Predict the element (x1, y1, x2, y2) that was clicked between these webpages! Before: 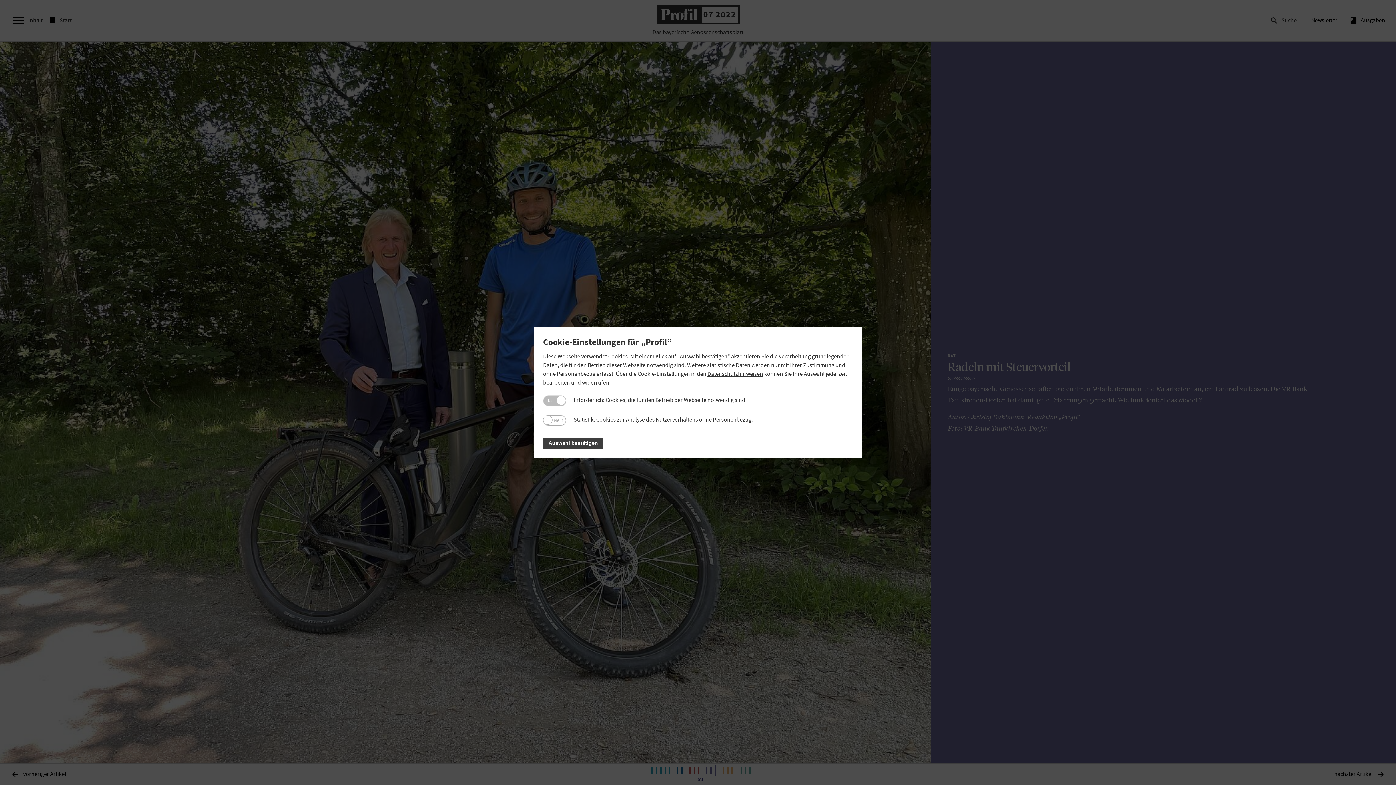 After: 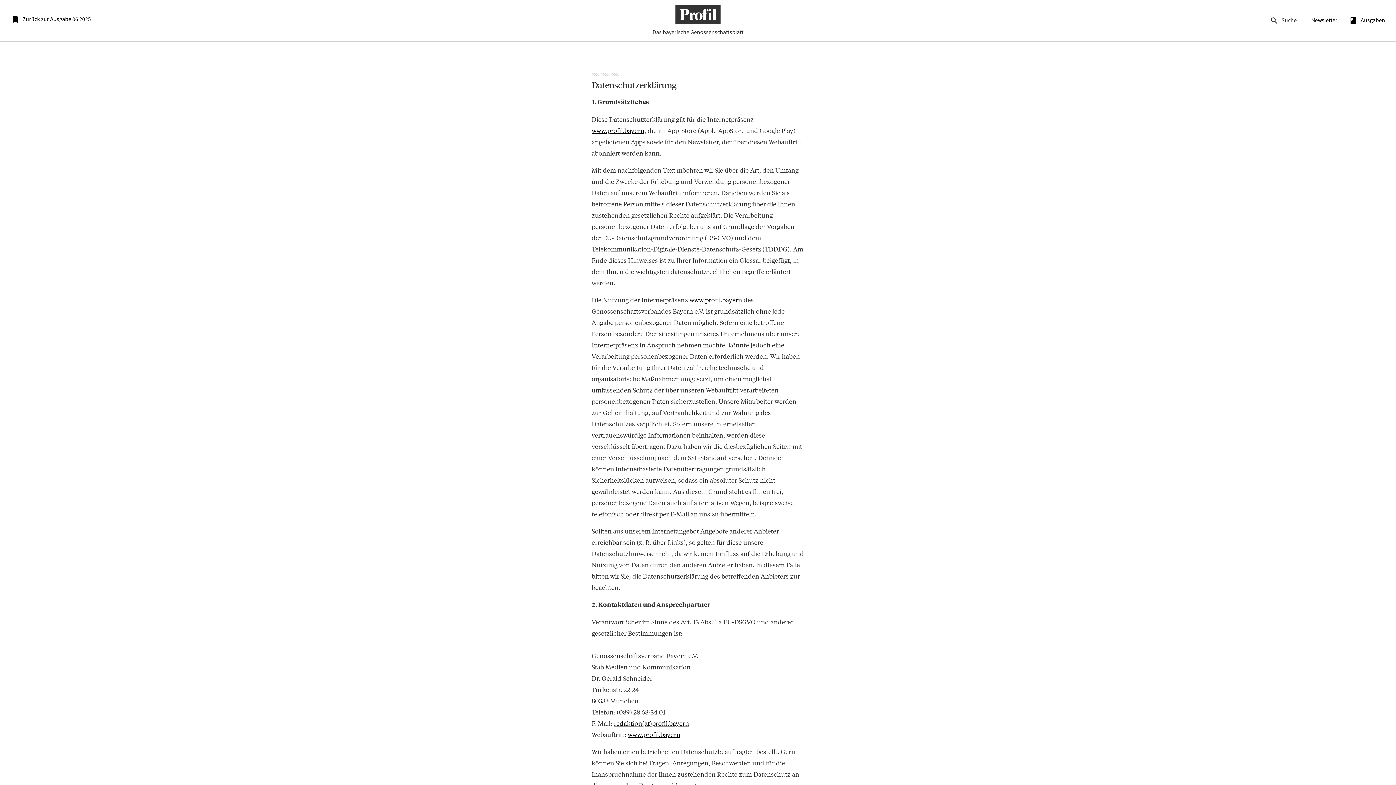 Action: label: Datenschutzhinweisen bbox: (707, 370, 763, 377)